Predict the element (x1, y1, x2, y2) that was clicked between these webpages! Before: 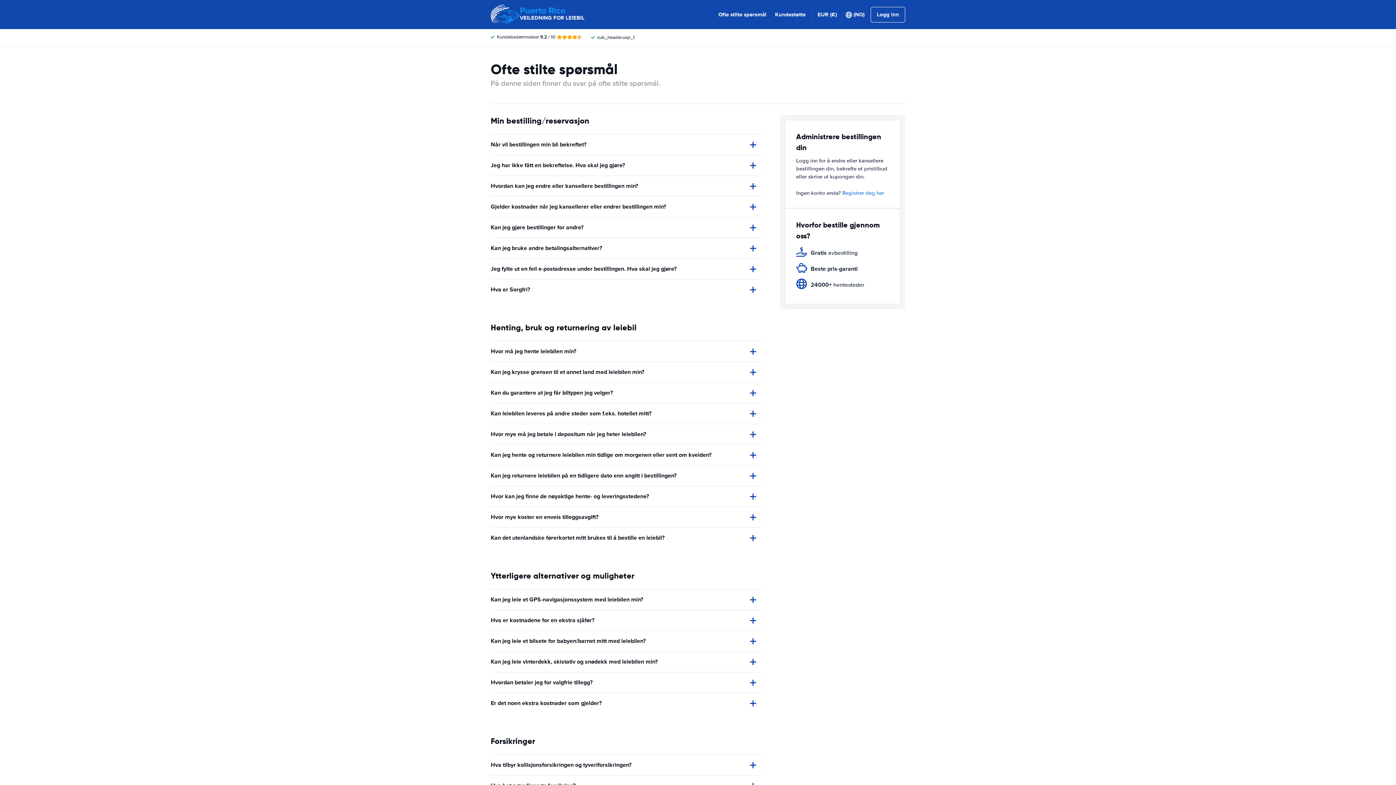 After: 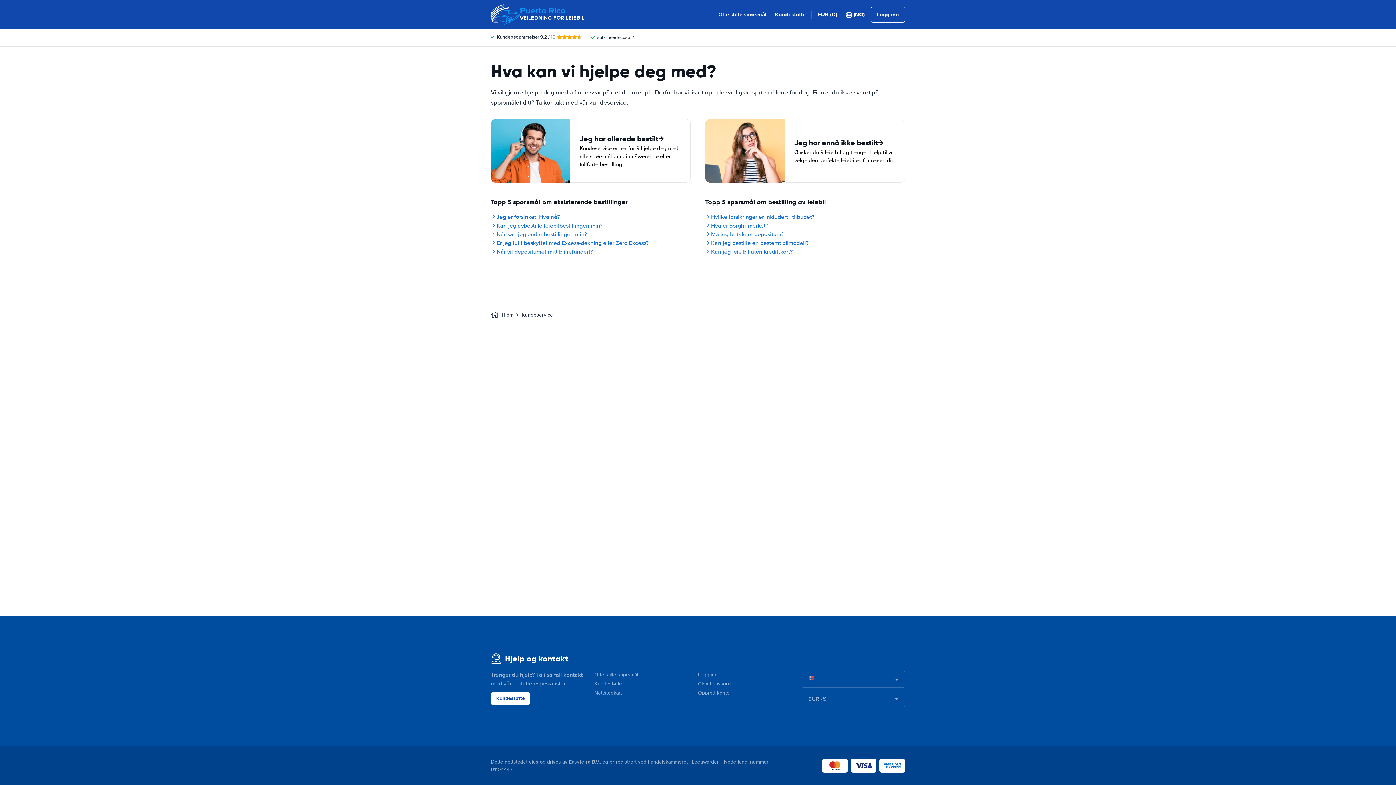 Action: bbox: (775, 10, 805, 18) label: Kundestøtte